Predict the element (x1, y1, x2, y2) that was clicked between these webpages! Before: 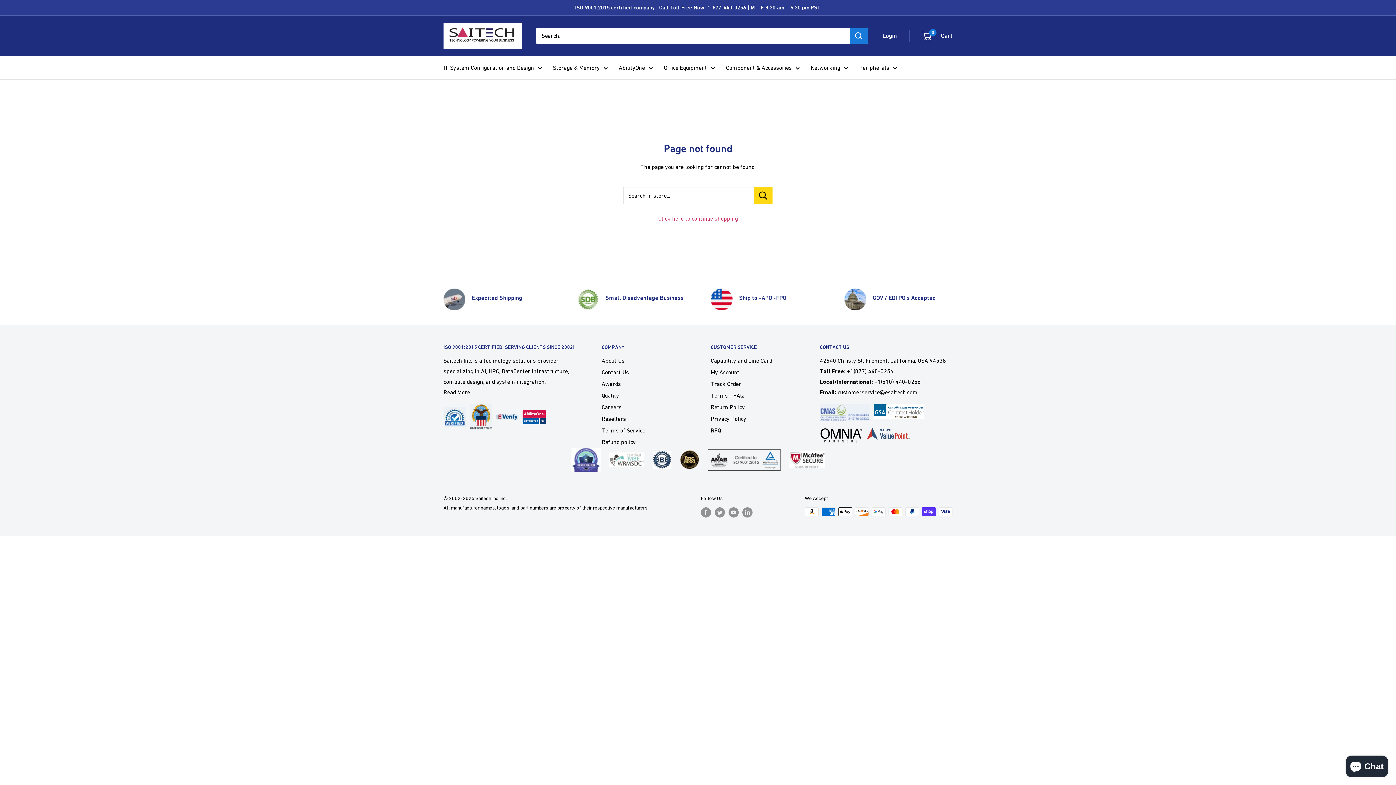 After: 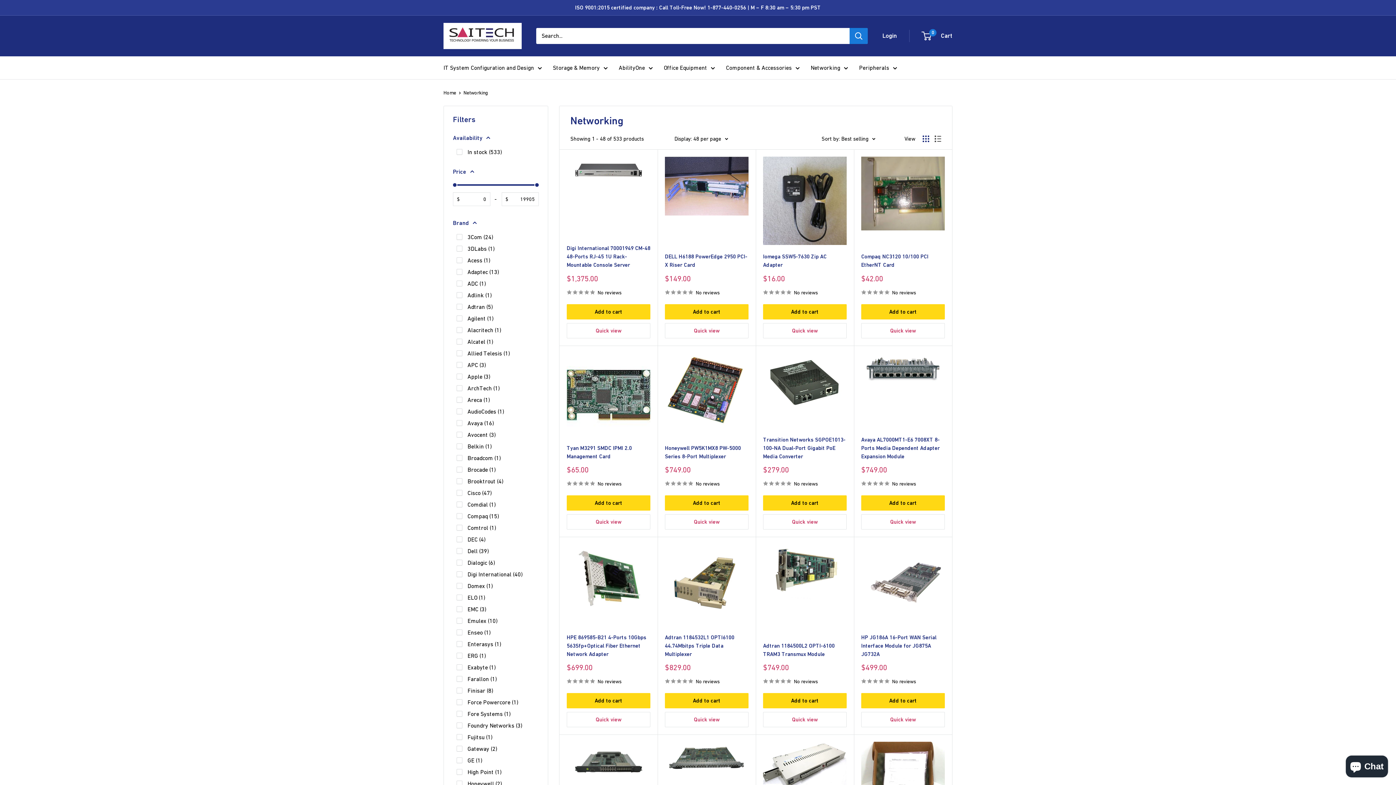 Action: label: Networking bbox: (810, 62, 848, 72)